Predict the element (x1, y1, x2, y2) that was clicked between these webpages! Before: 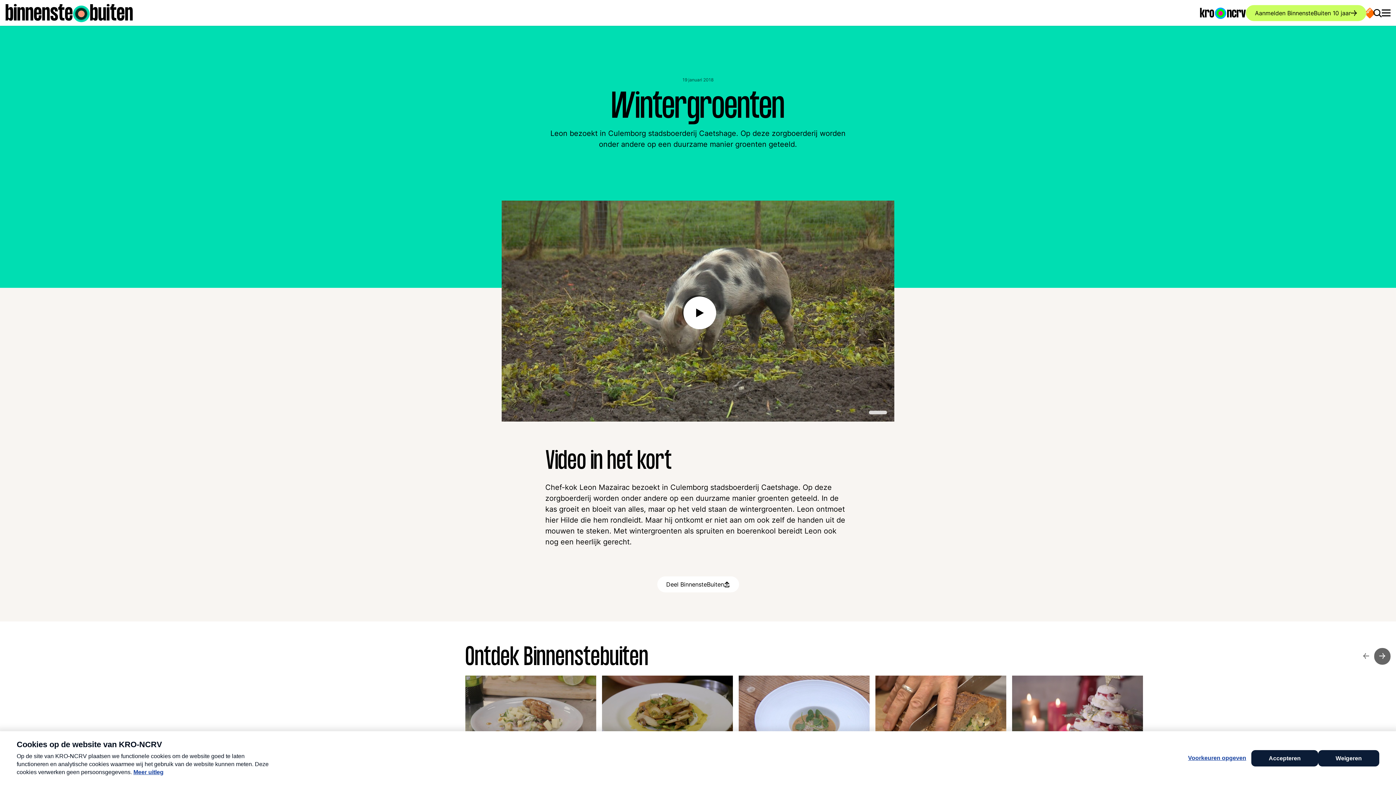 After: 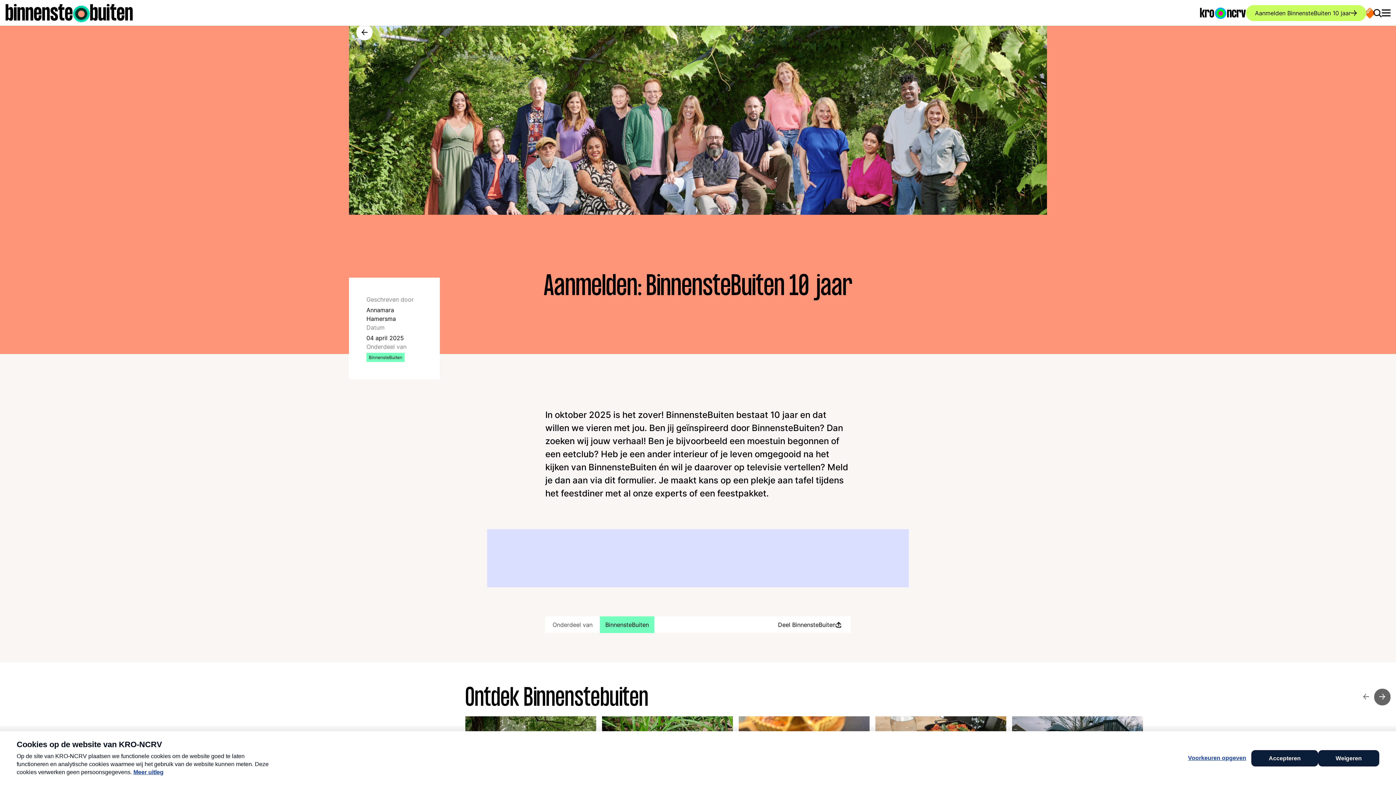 Action: bbox: (1246, 4, 1366, 20) label: Aanmelden BinnensteBuiten 10 jaar